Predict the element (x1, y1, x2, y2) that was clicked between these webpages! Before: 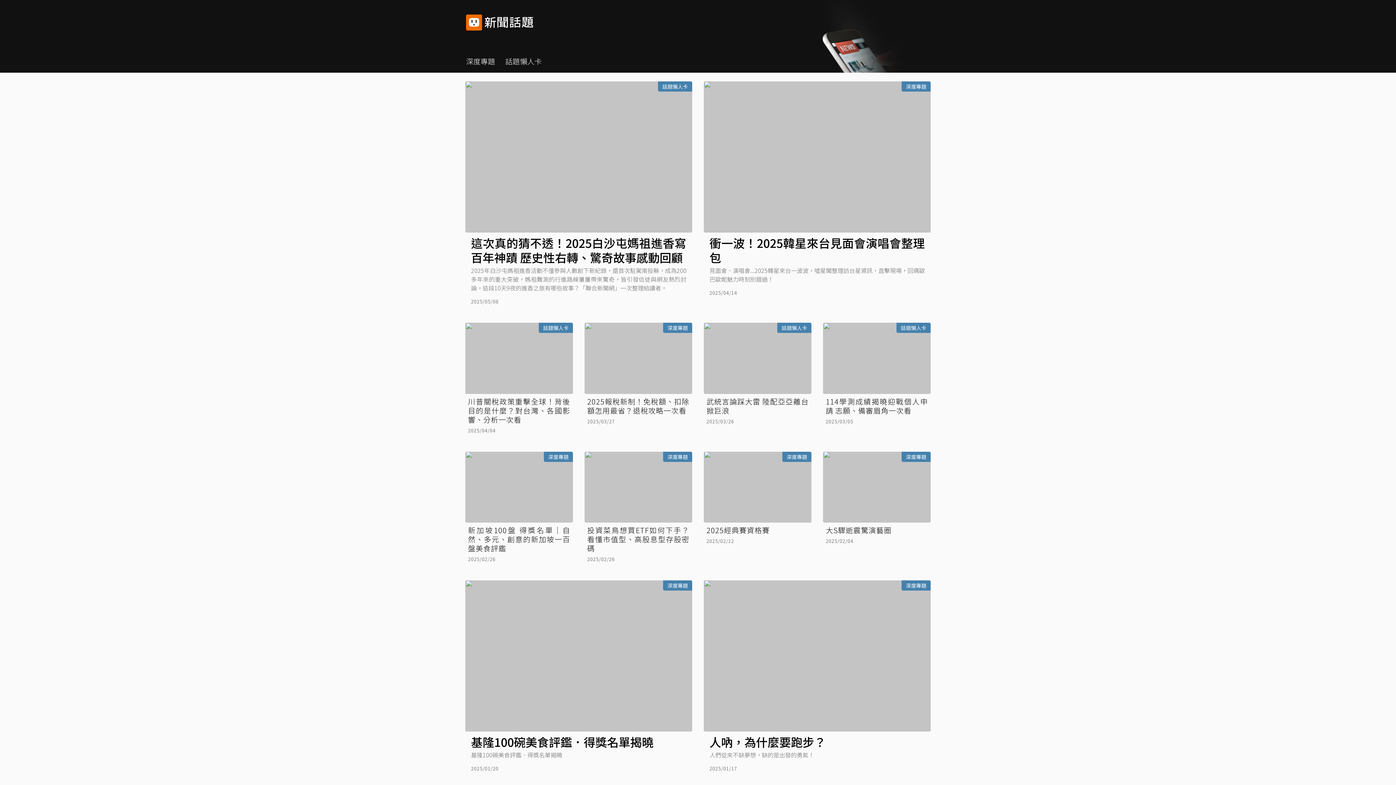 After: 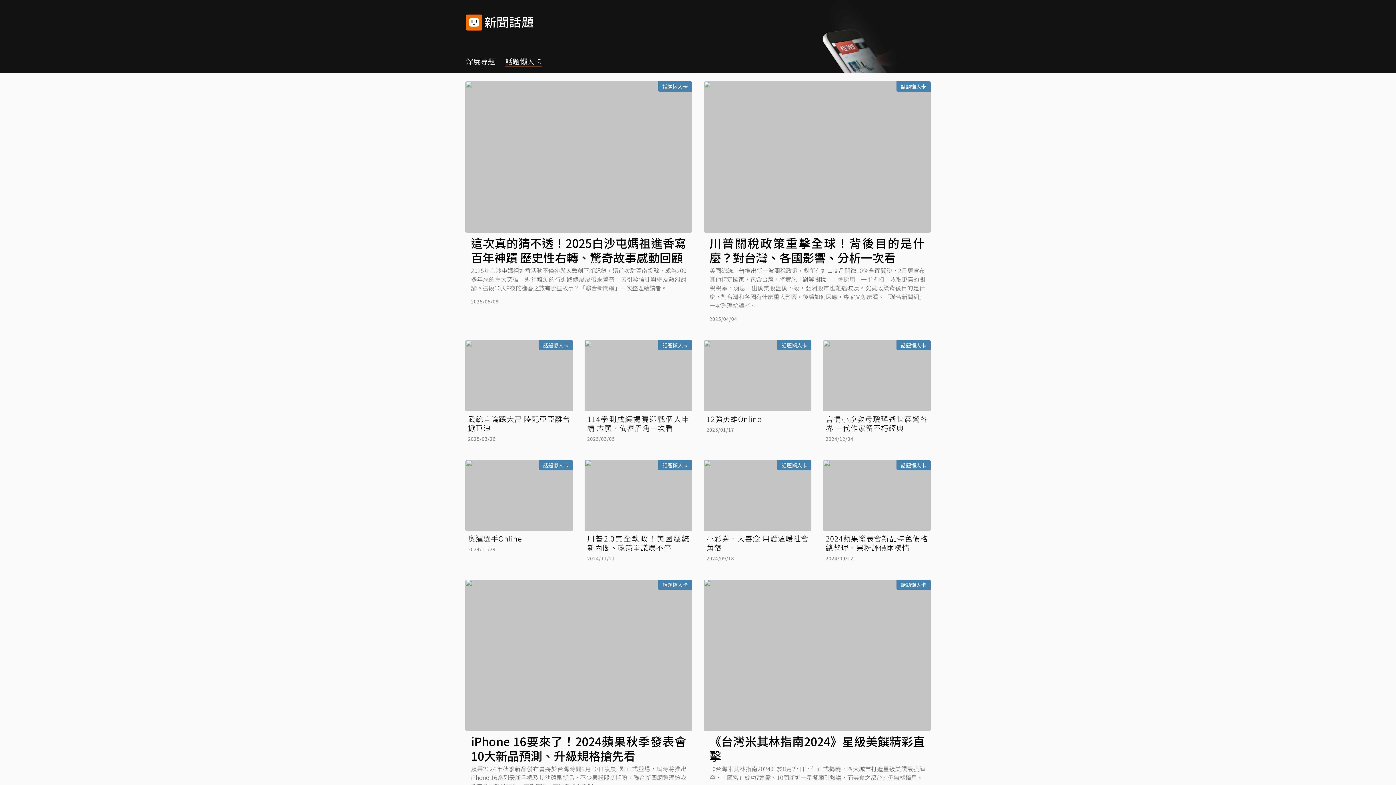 Action: bbox: (505, 56, 541, 66) label: 話題懶人卡